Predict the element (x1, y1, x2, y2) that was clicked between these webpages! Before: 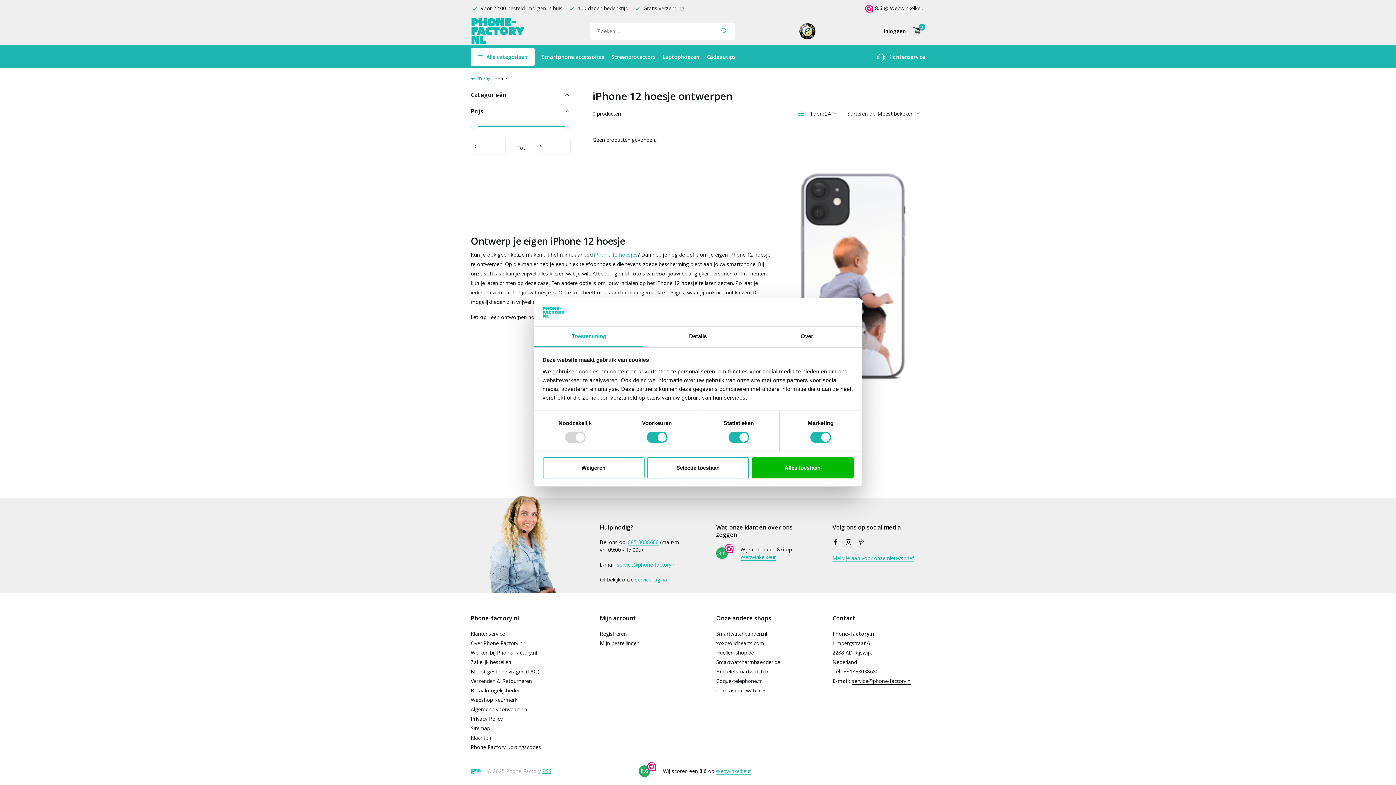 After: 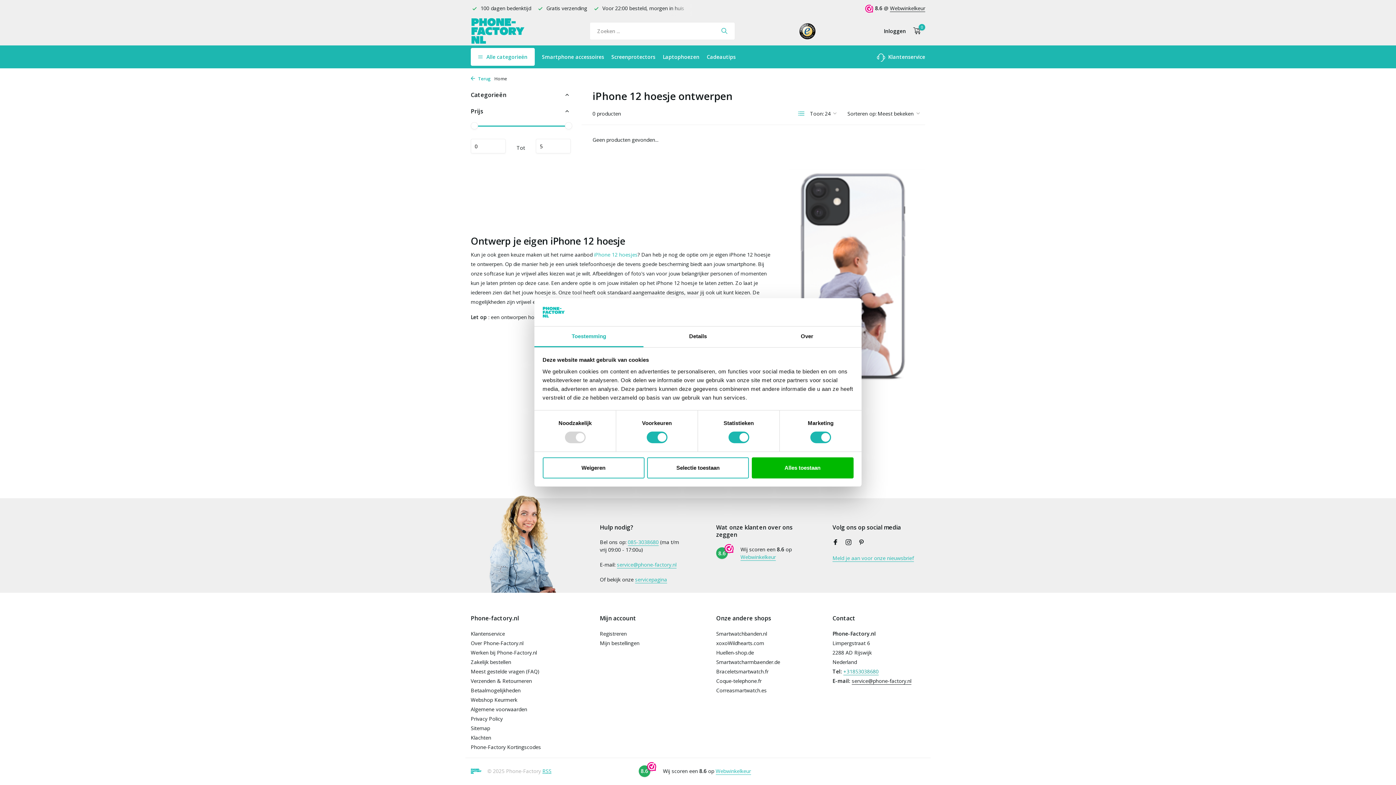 Action: bbox: (843, 668, 878, 675) label: +31853038680